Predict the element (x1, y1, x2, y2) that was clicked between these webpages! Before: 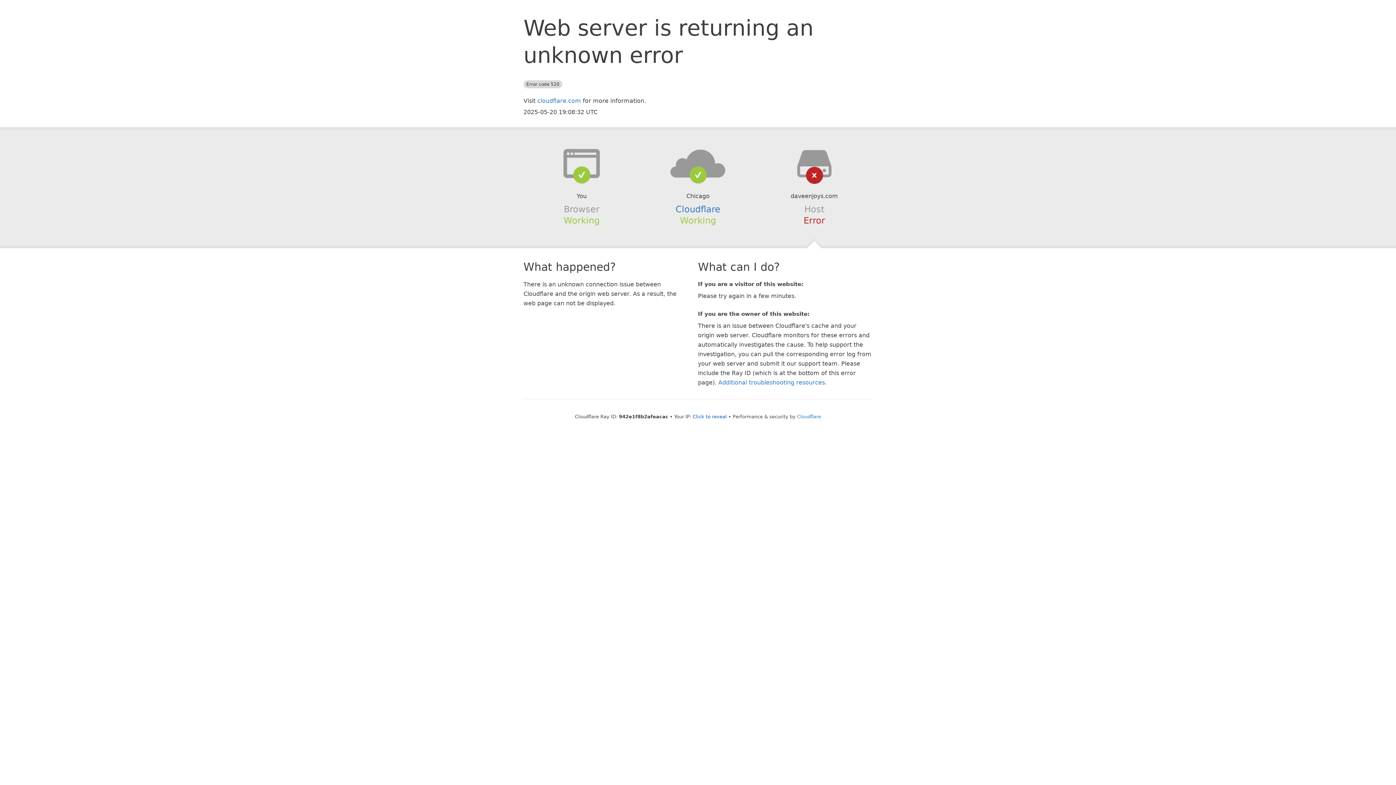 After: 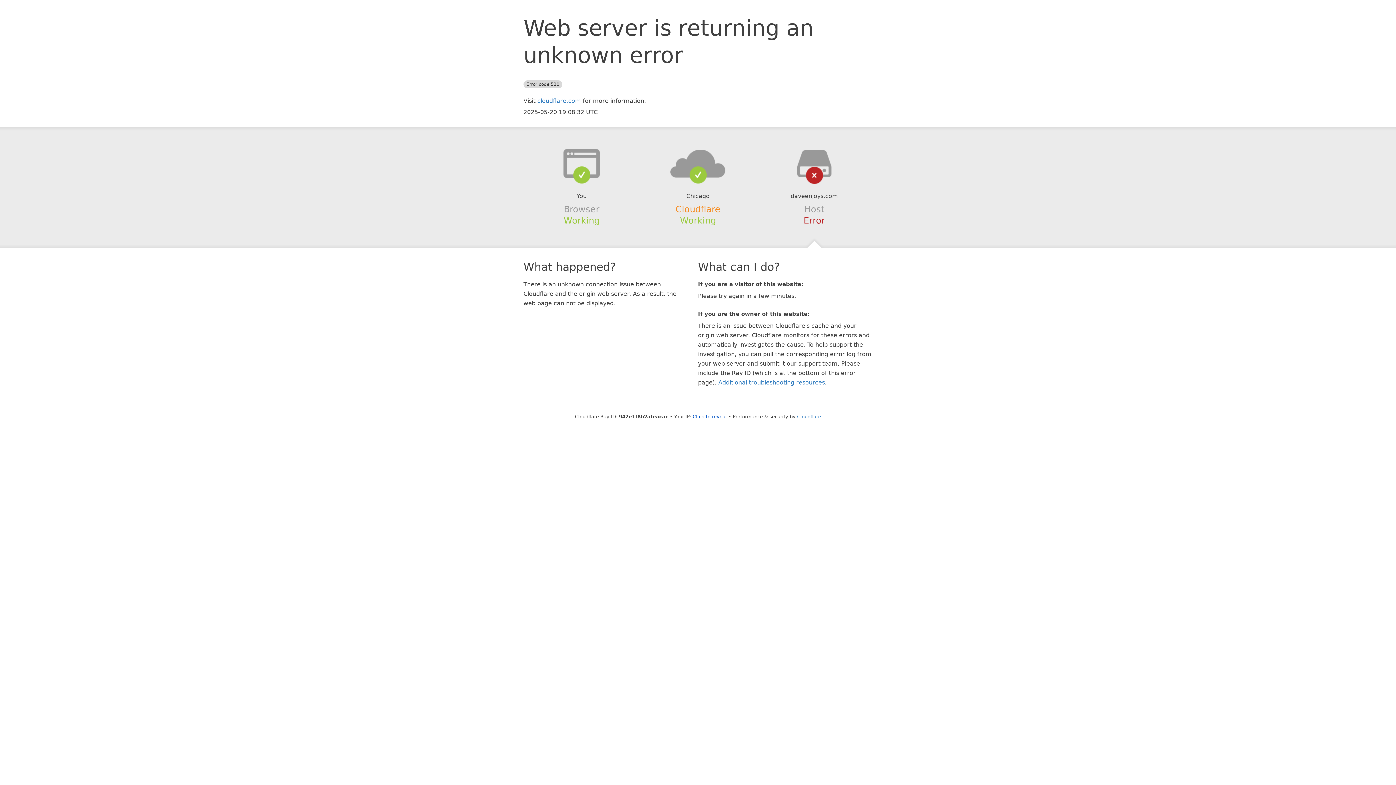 Action: label: Cloudflare bbox: (675, 204, 720, 214)